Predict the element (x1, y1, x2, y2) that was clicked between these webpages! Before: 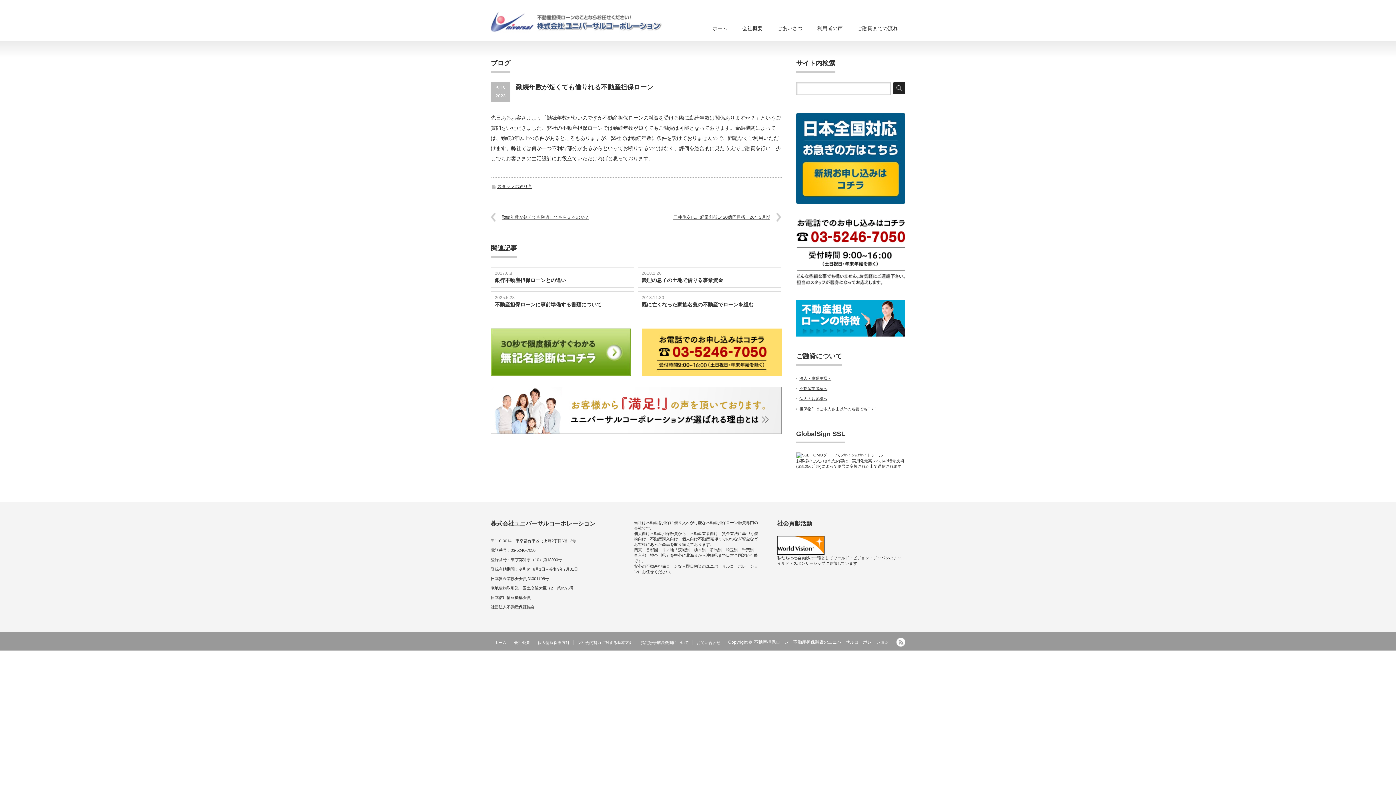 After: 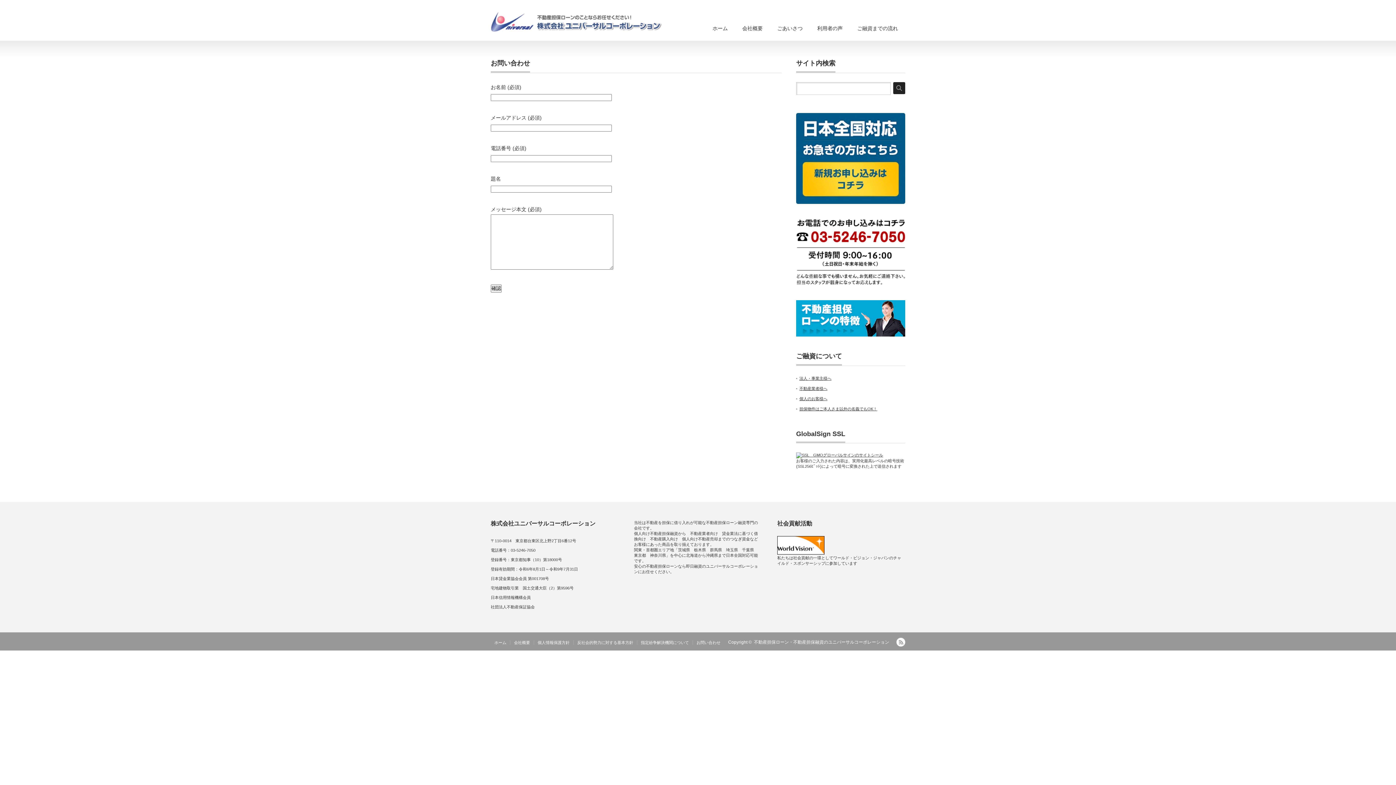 Action: label: お問い合わせ bbox: (693, 640, 724, 644)